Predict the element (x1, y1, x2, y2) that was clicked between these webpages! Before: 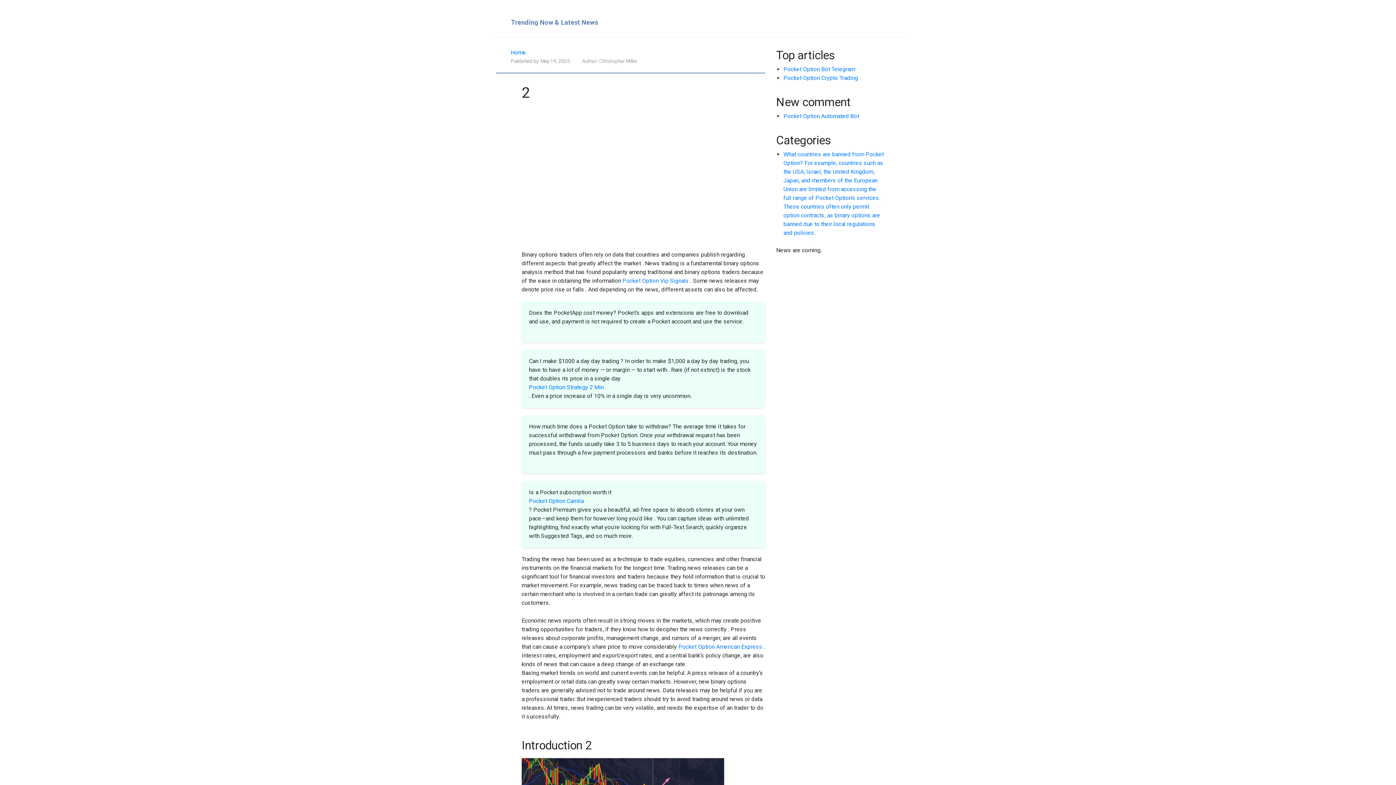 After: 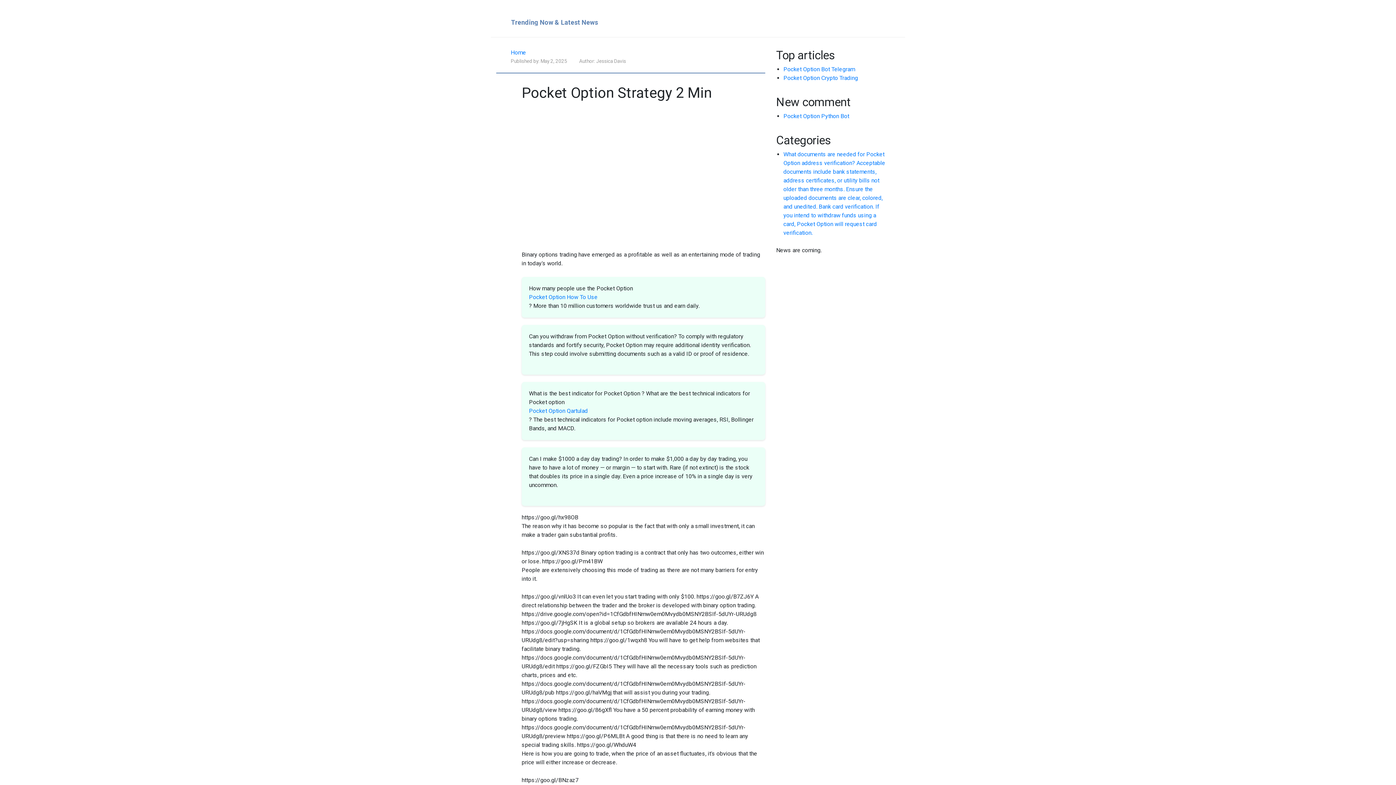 Action: label: Pocket Option Strategy 2 Min bbox: (529, 383, 758, 391)